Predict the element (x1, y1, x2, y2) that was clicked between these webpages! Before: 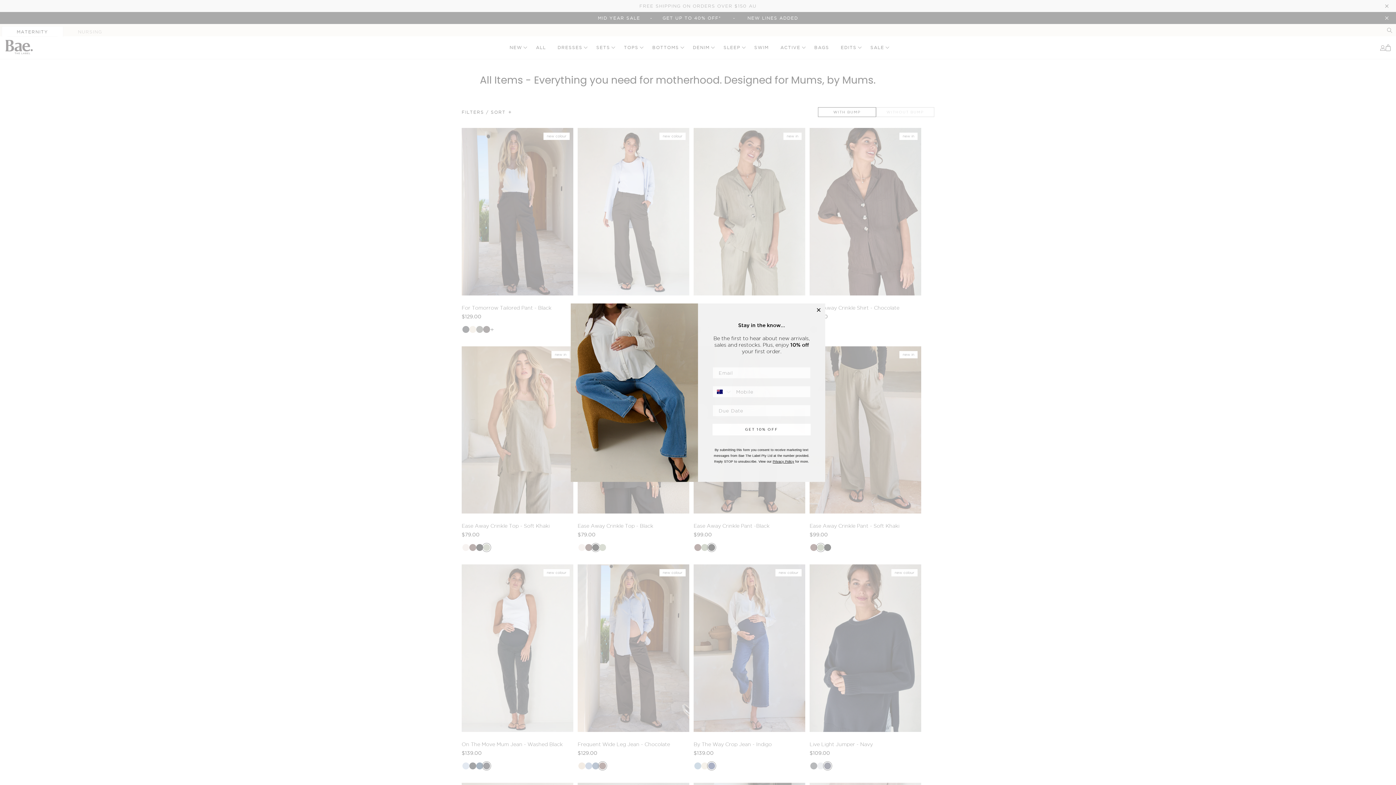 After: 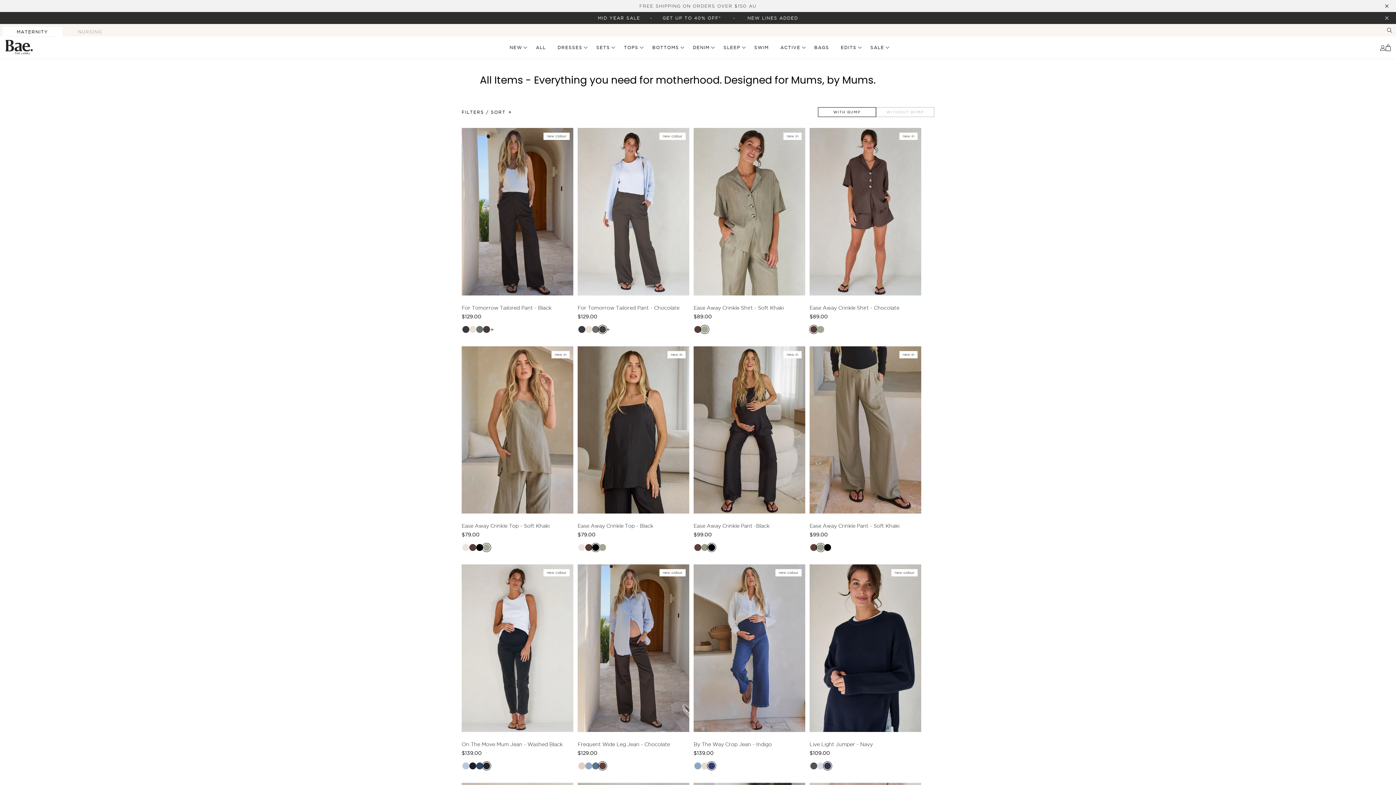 Action: bbox: (815, 306, 822, 313) label: Close dialog